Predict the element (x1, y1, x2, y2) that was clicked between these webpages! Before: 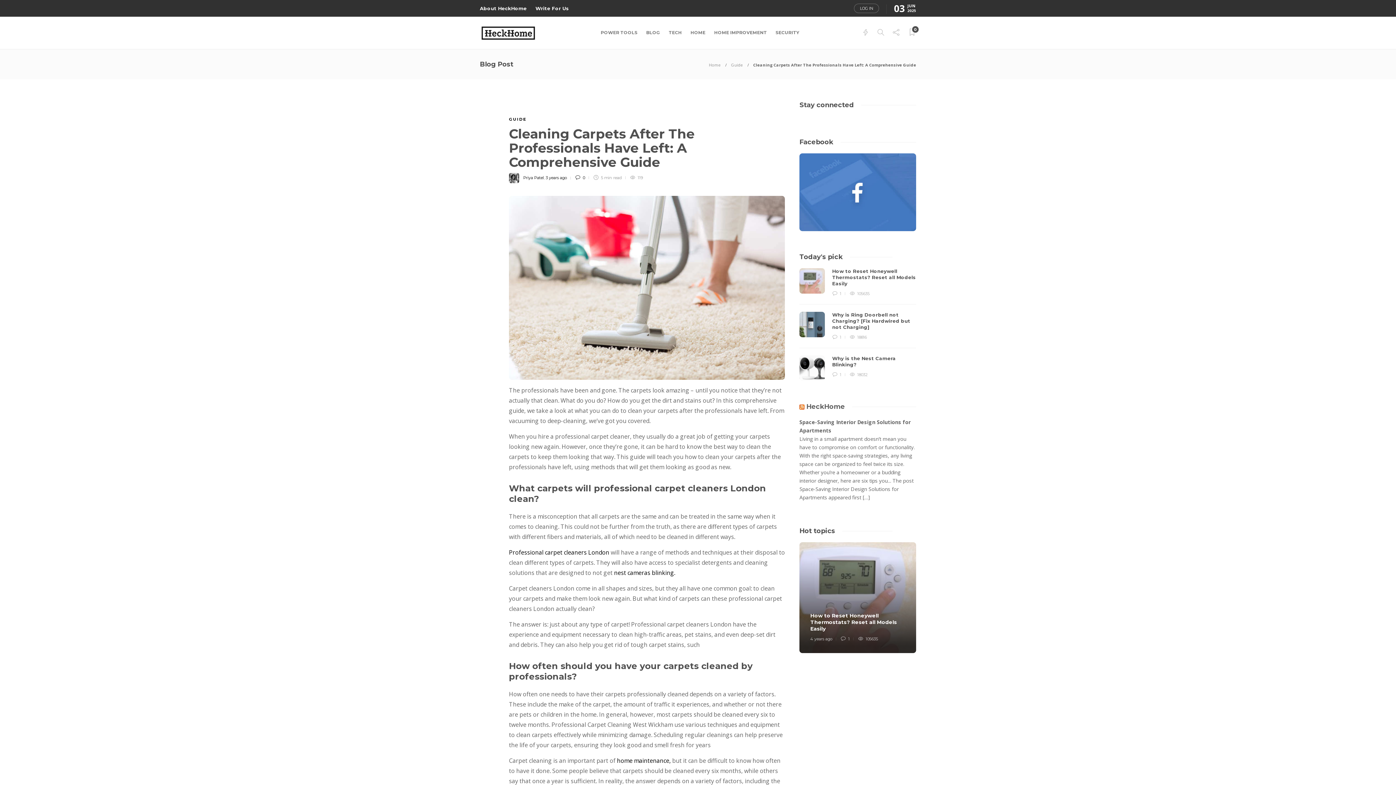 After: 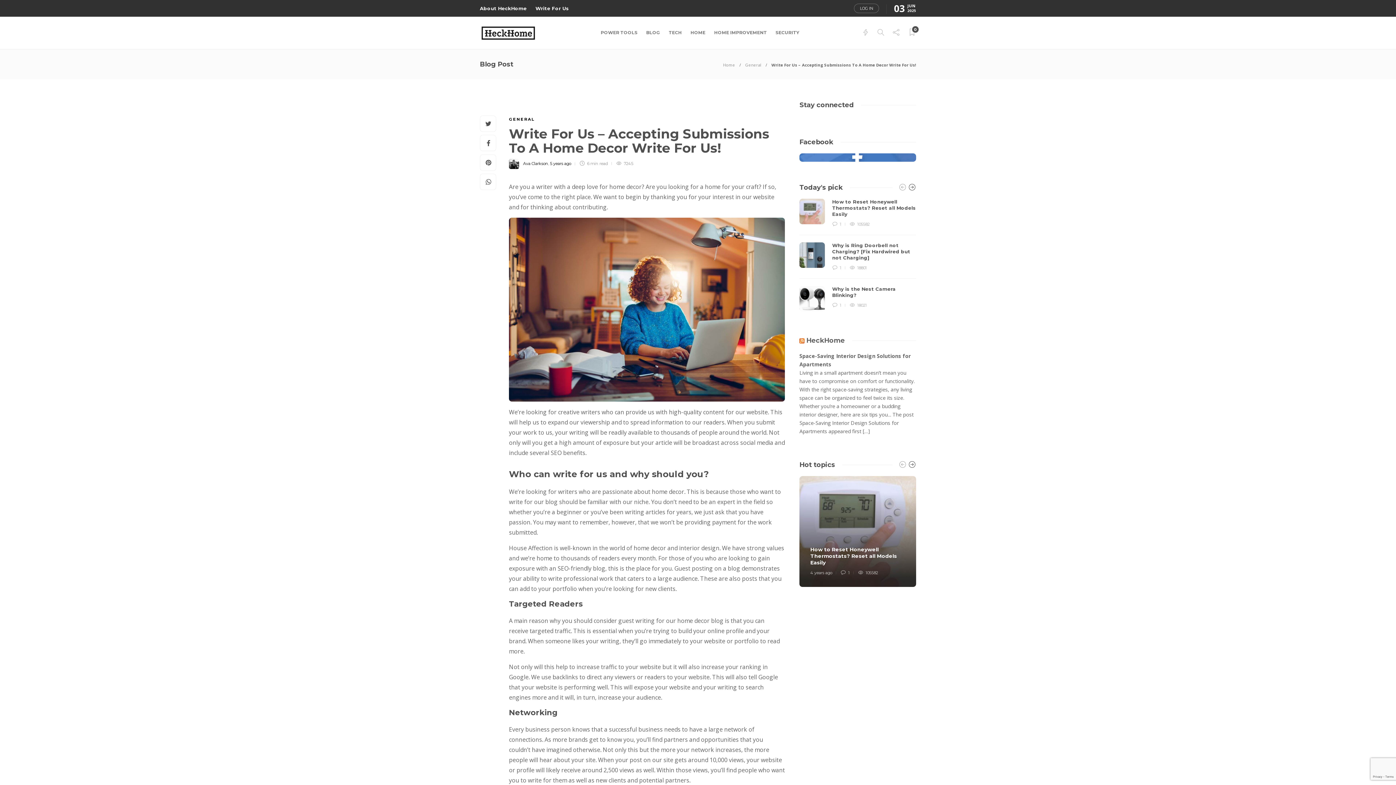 Action: label: Write For Us bbox: (535, 1, 569, 15)